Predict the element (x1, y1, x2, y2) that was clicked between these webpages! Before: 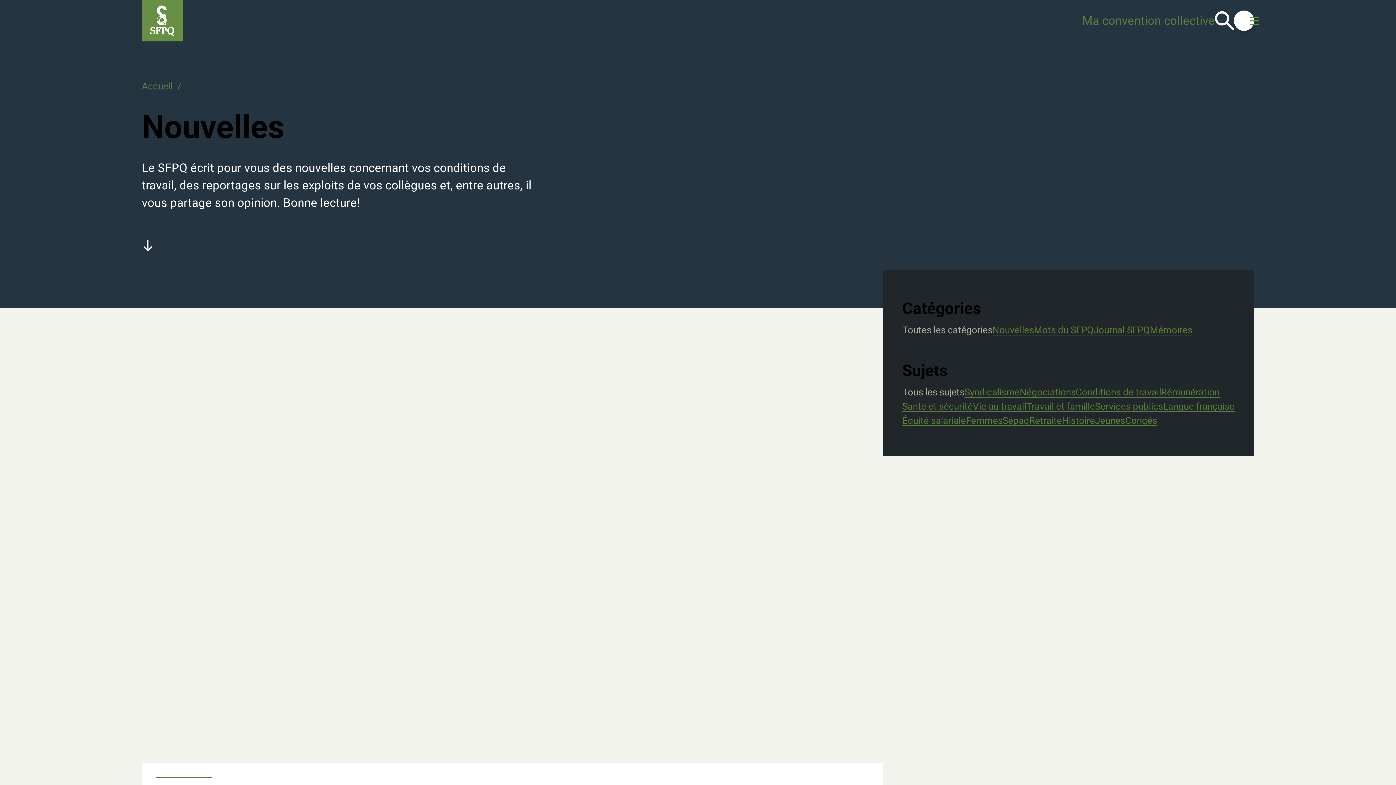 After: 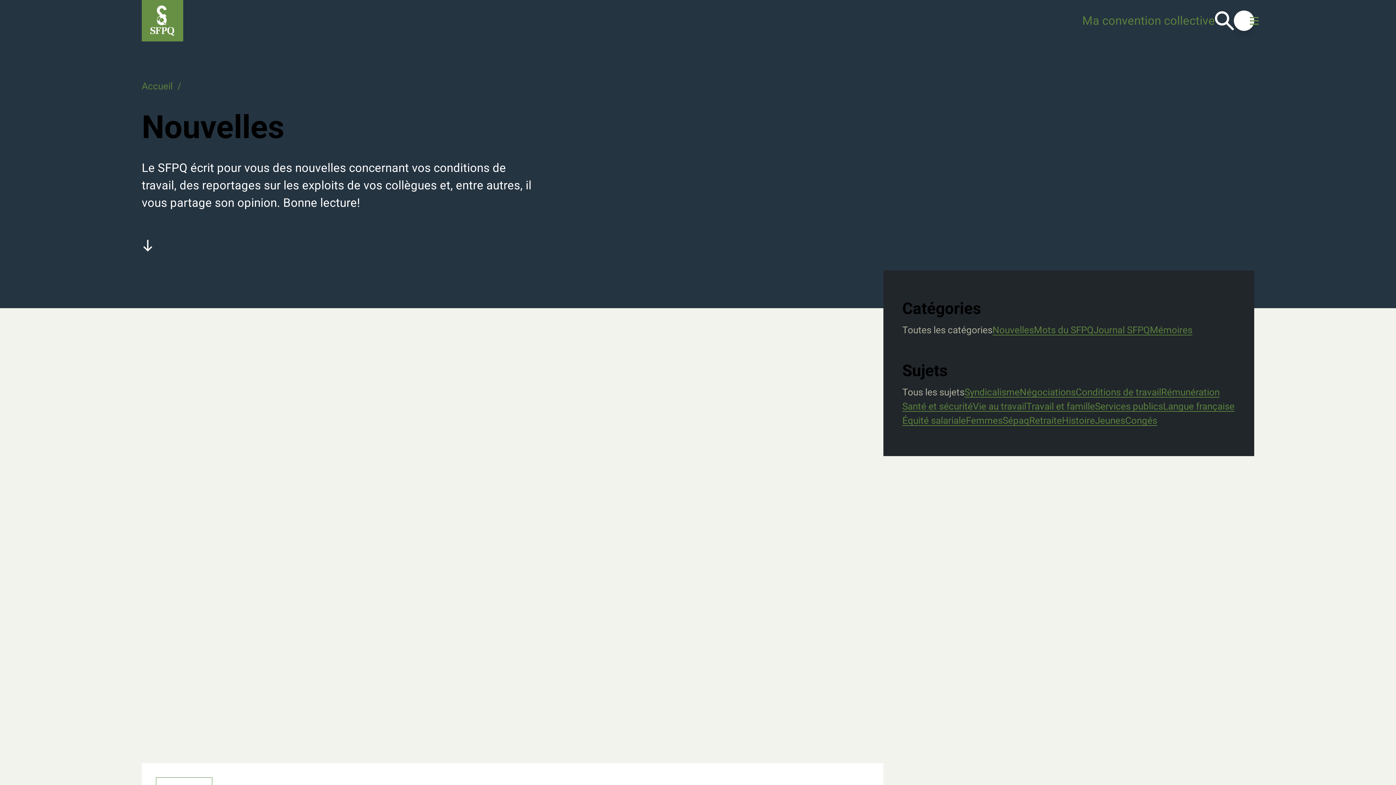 Action: bbox: (902, 324, 992, 335) label: Toutes les catégories